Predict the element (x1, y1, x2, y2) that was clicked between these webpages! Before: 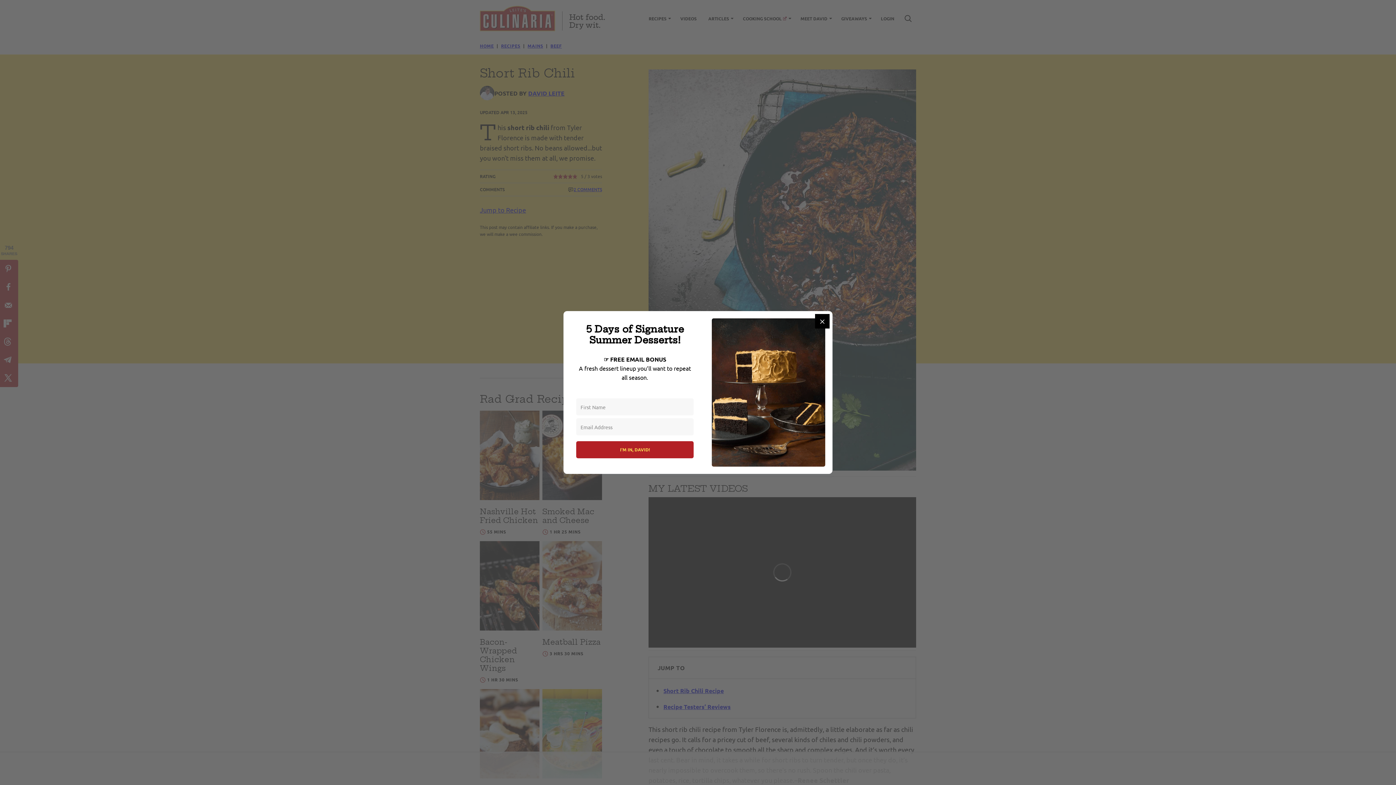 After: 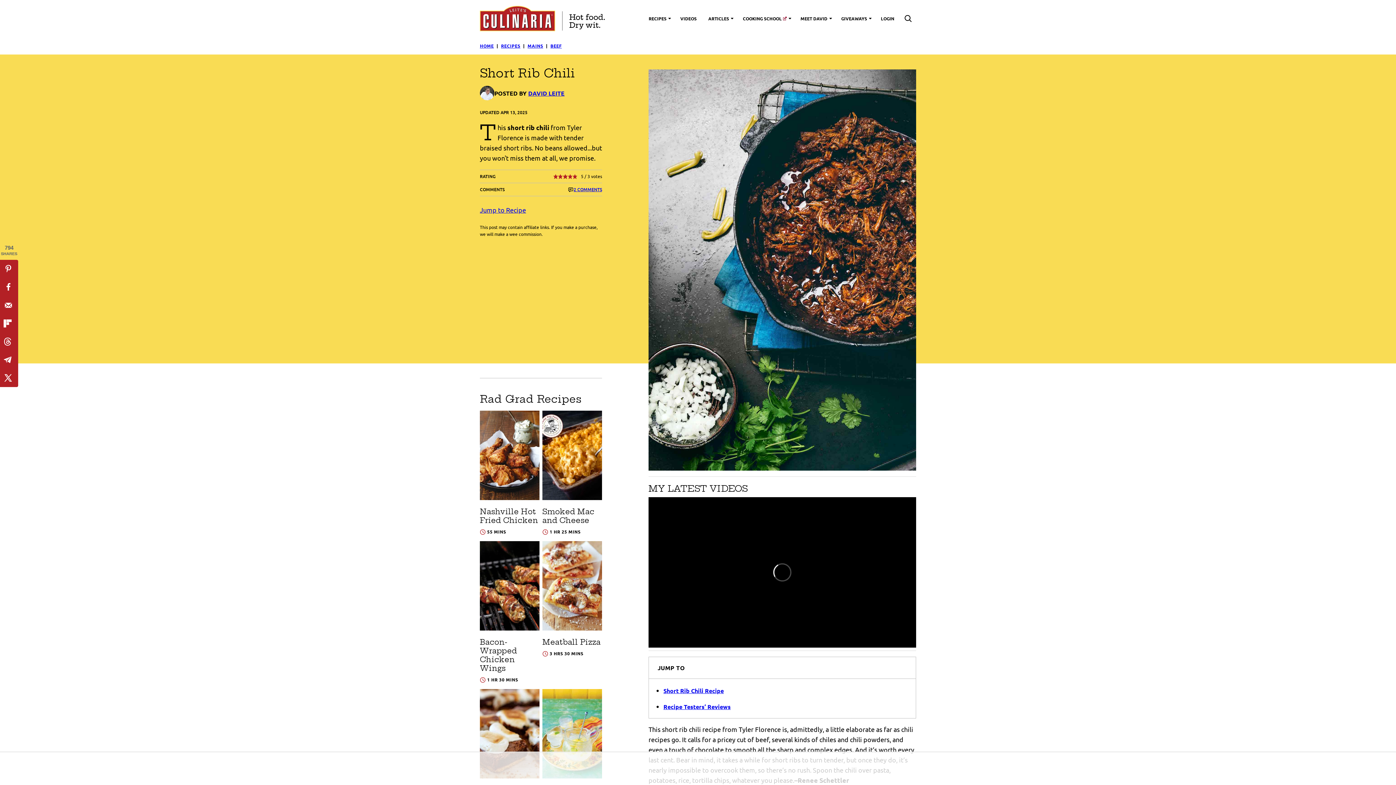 Action: bbox: (815, 314, 829, 328) label: Close